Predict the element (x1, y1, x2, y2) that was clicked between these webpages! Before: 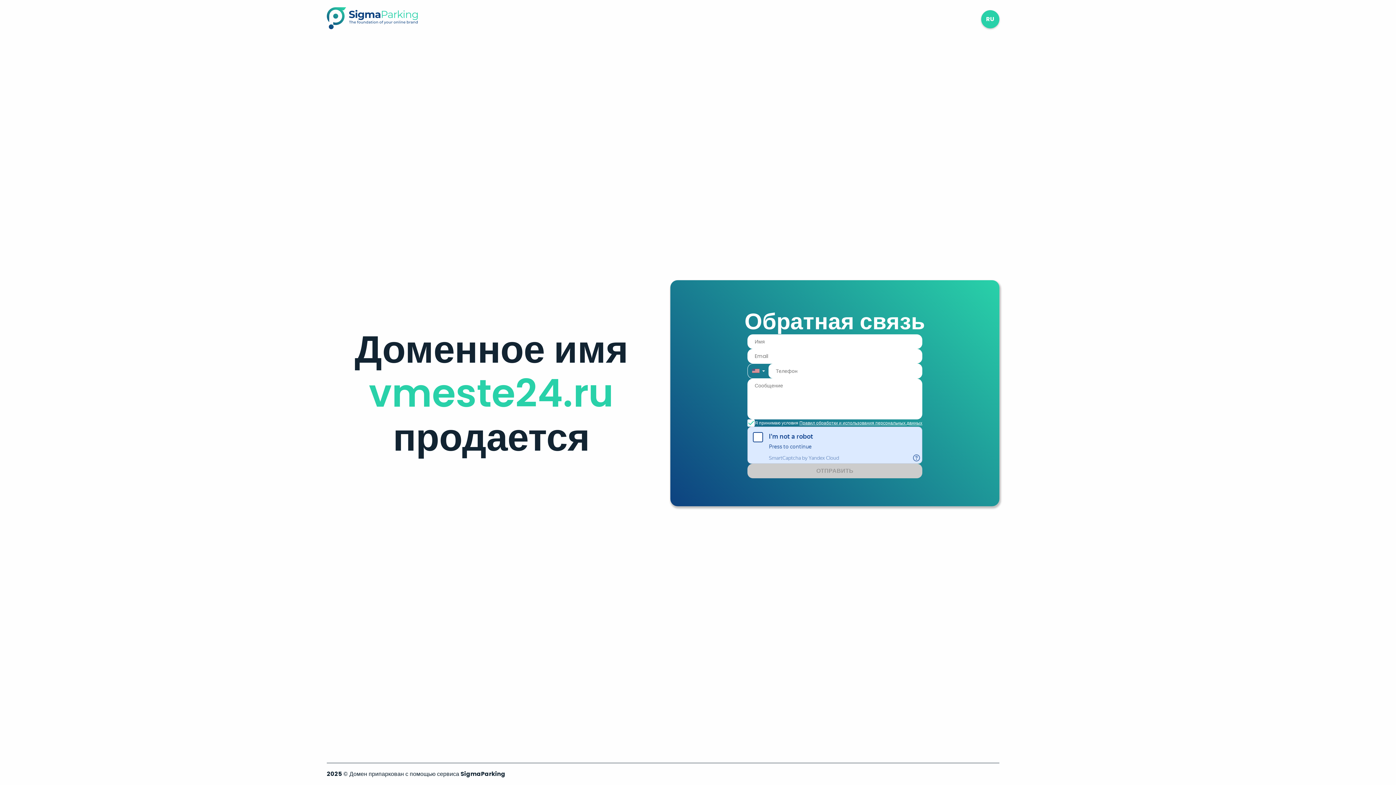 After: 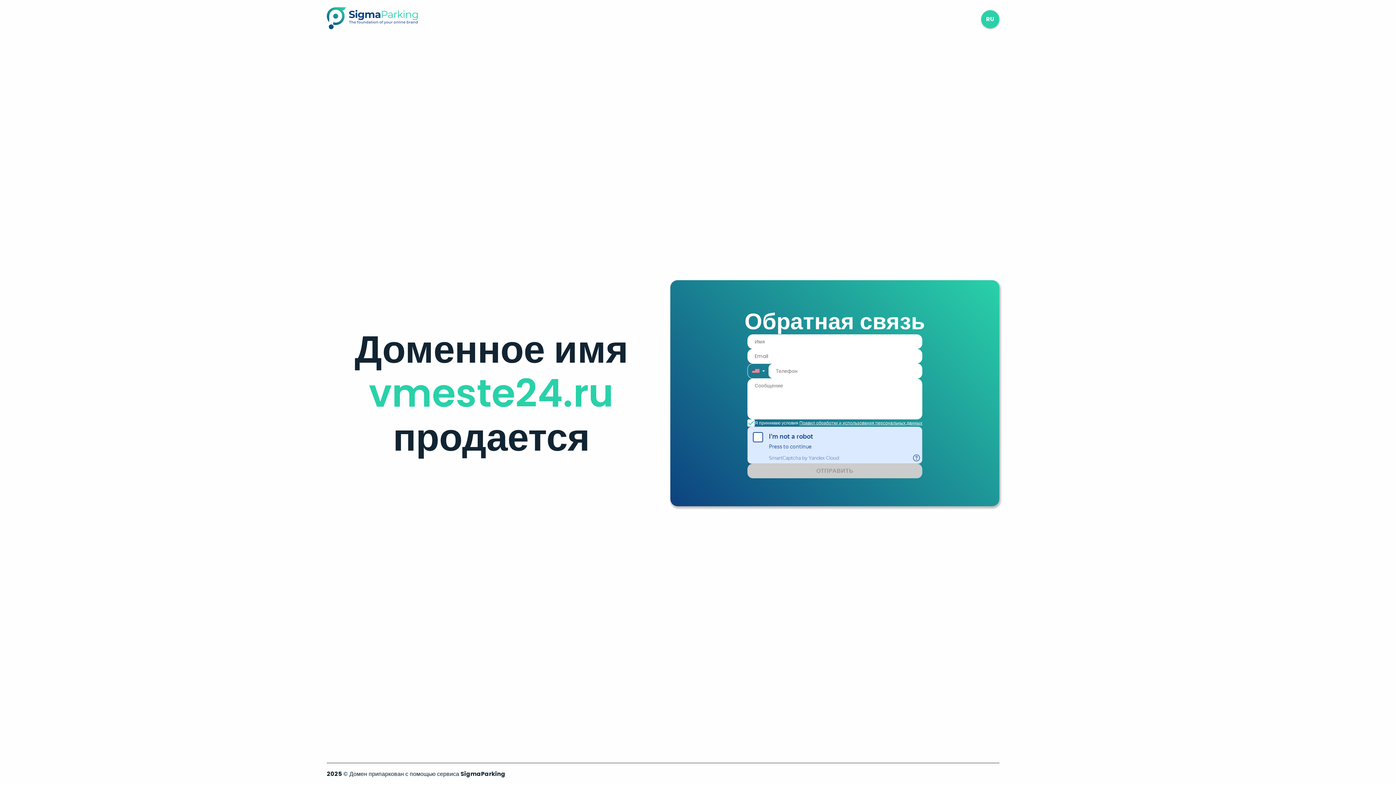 Action: label: Правил обработки и использования персональных данных bbox: (799, 420, 922, 426)